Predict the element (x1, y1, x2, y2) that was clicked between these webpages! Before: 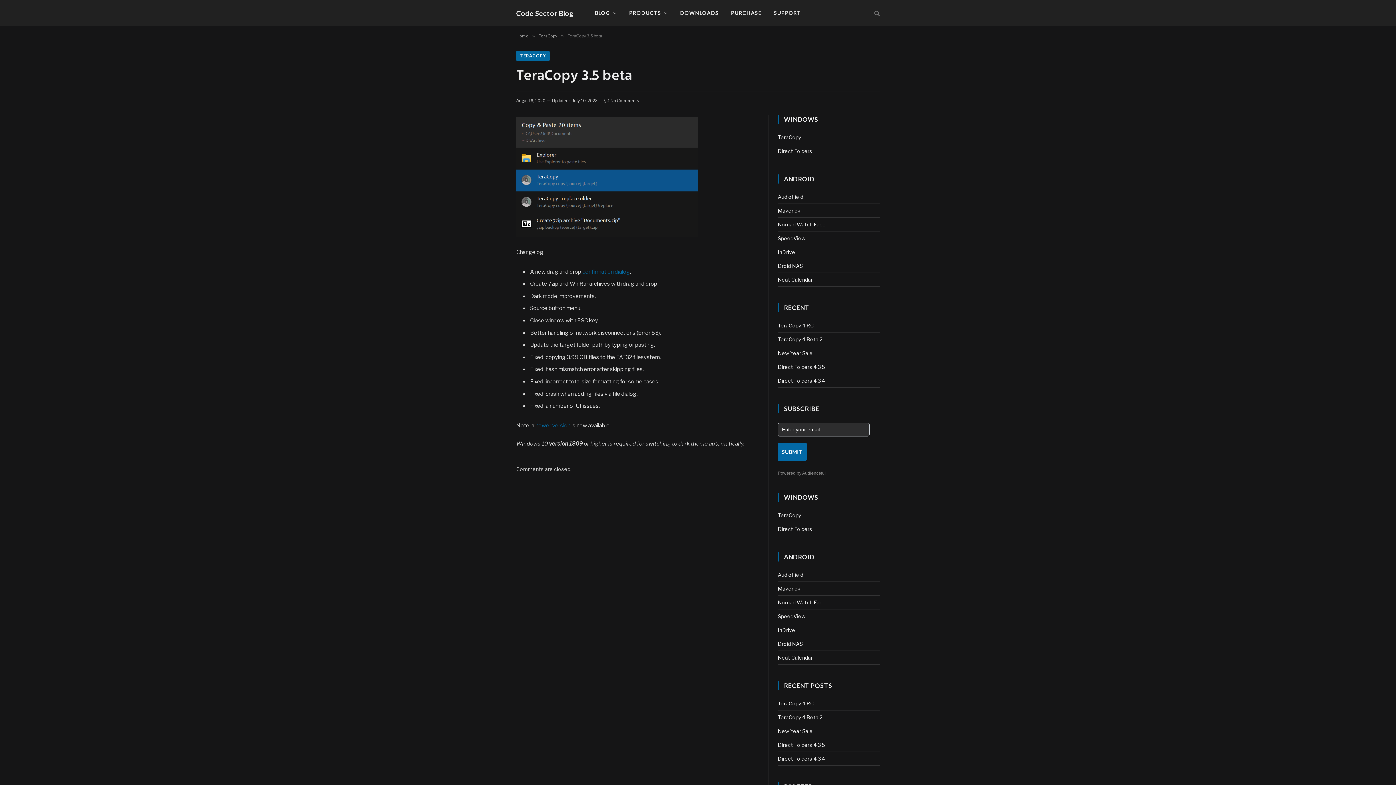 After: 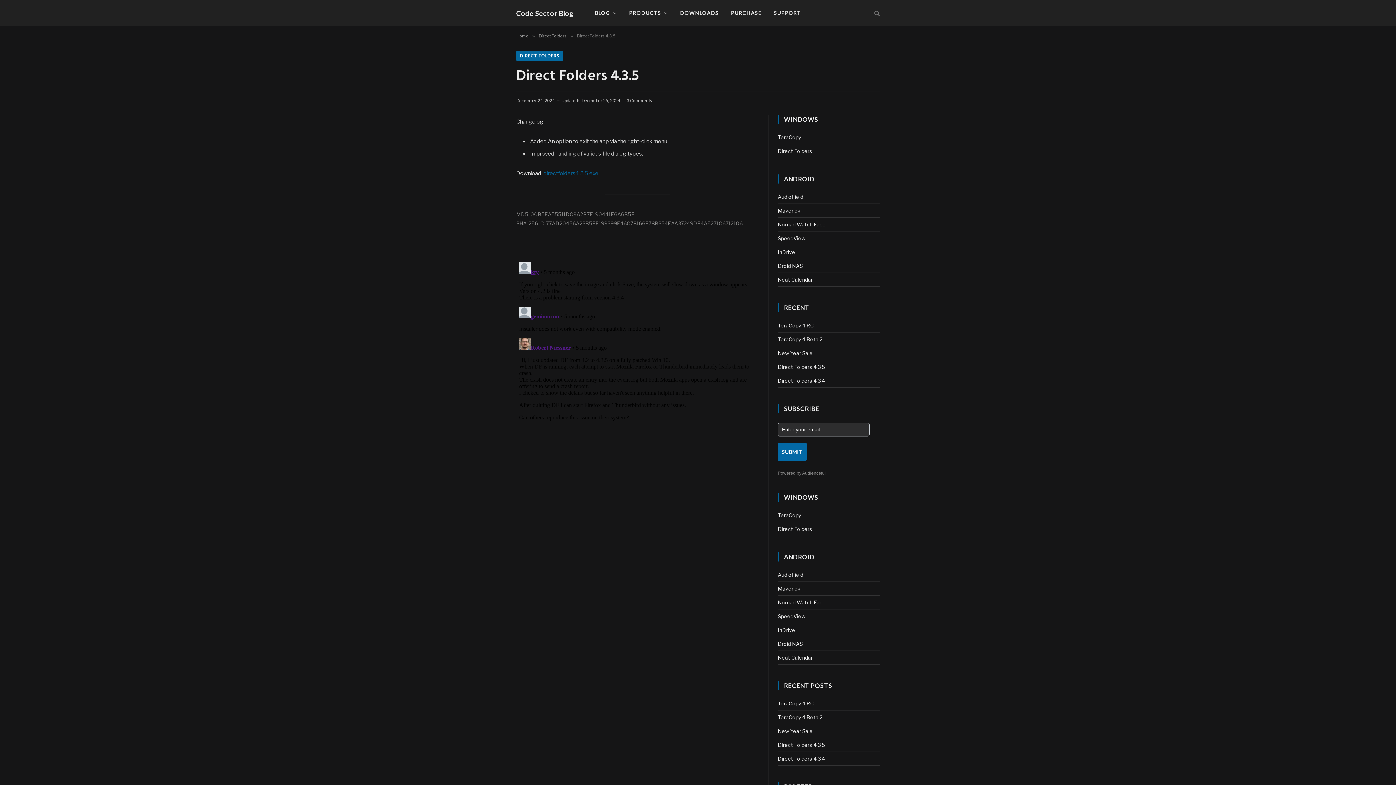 Action: bbox: (777, 742, 825, 748) label: Direct Folders 4.3.5